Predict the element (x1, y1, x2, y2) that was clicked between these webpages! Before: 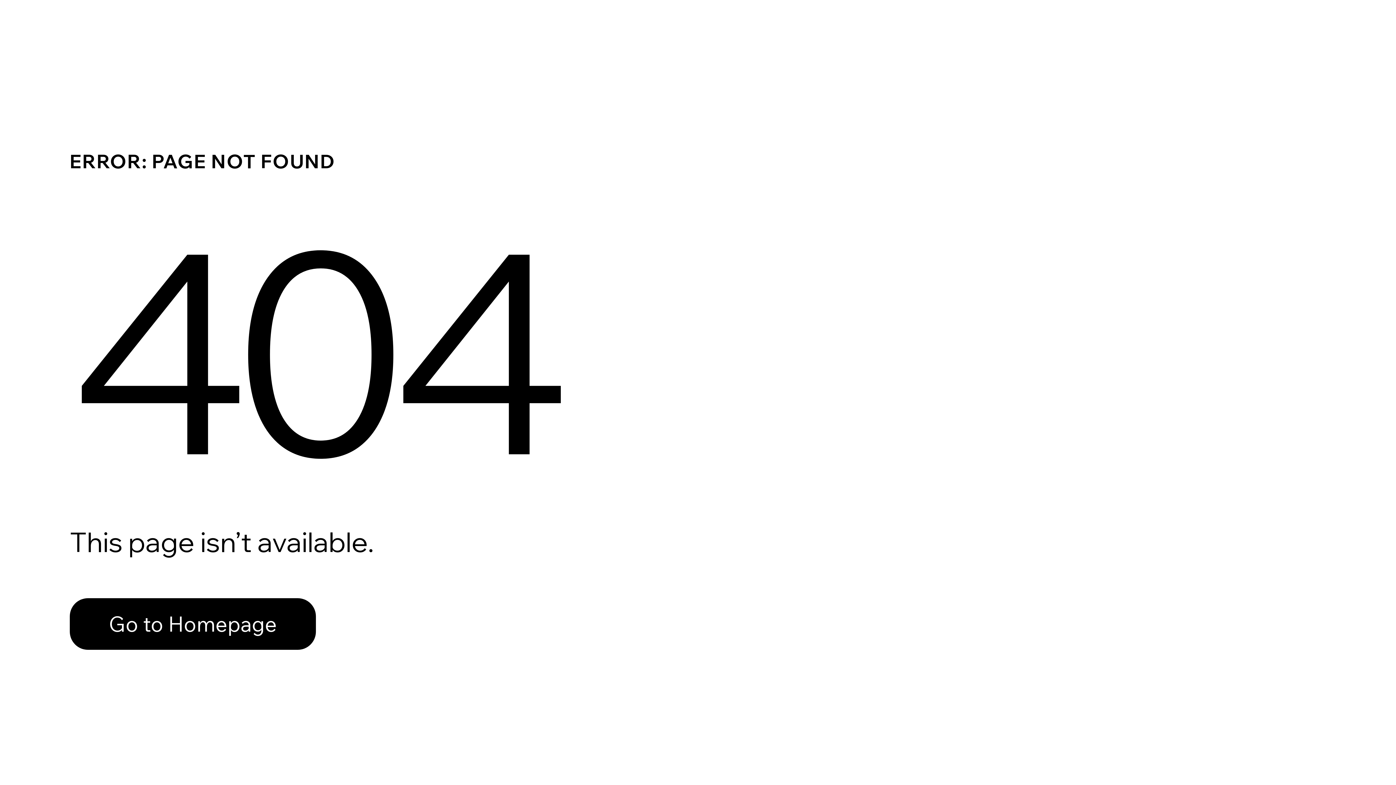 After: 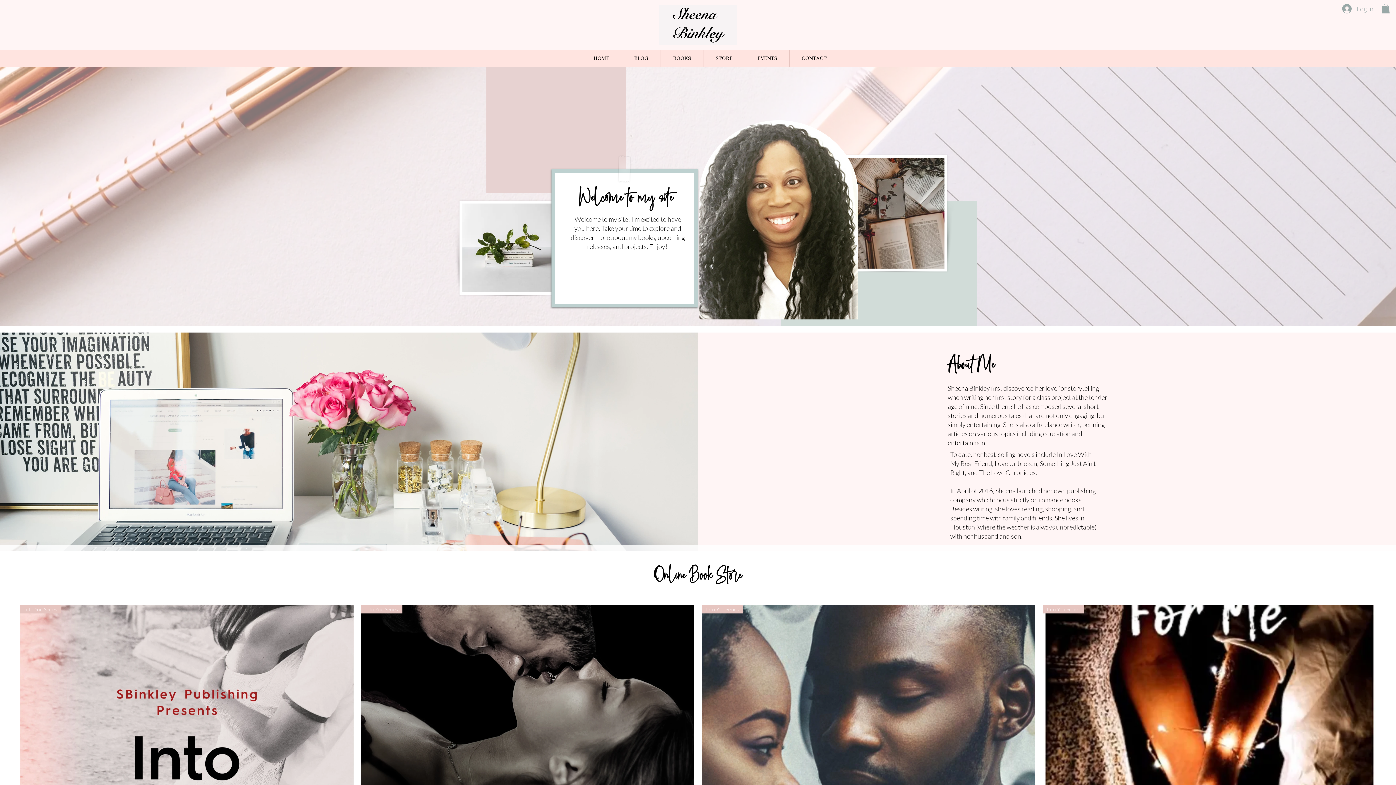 Action: bbox: (69, 582, 768, 659) label: Go to Homepage